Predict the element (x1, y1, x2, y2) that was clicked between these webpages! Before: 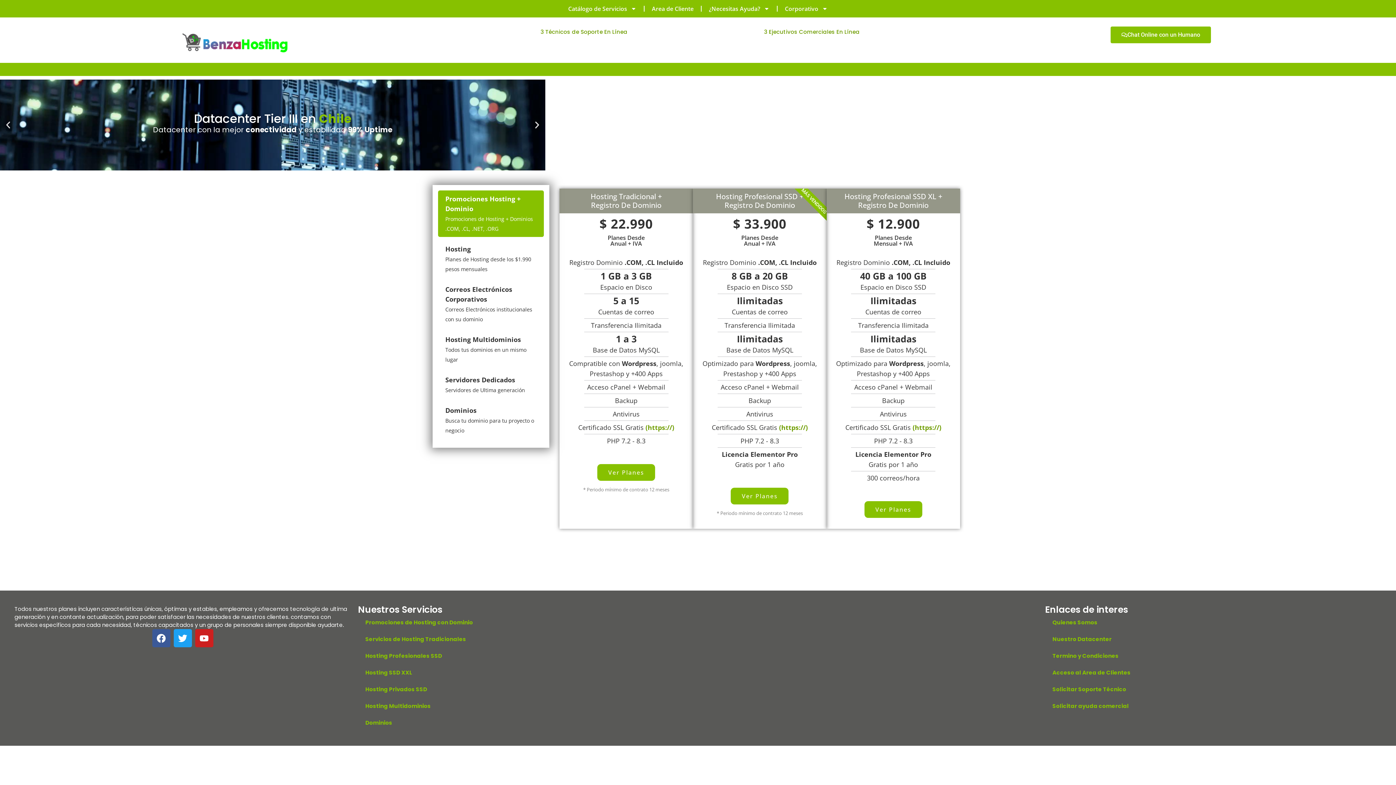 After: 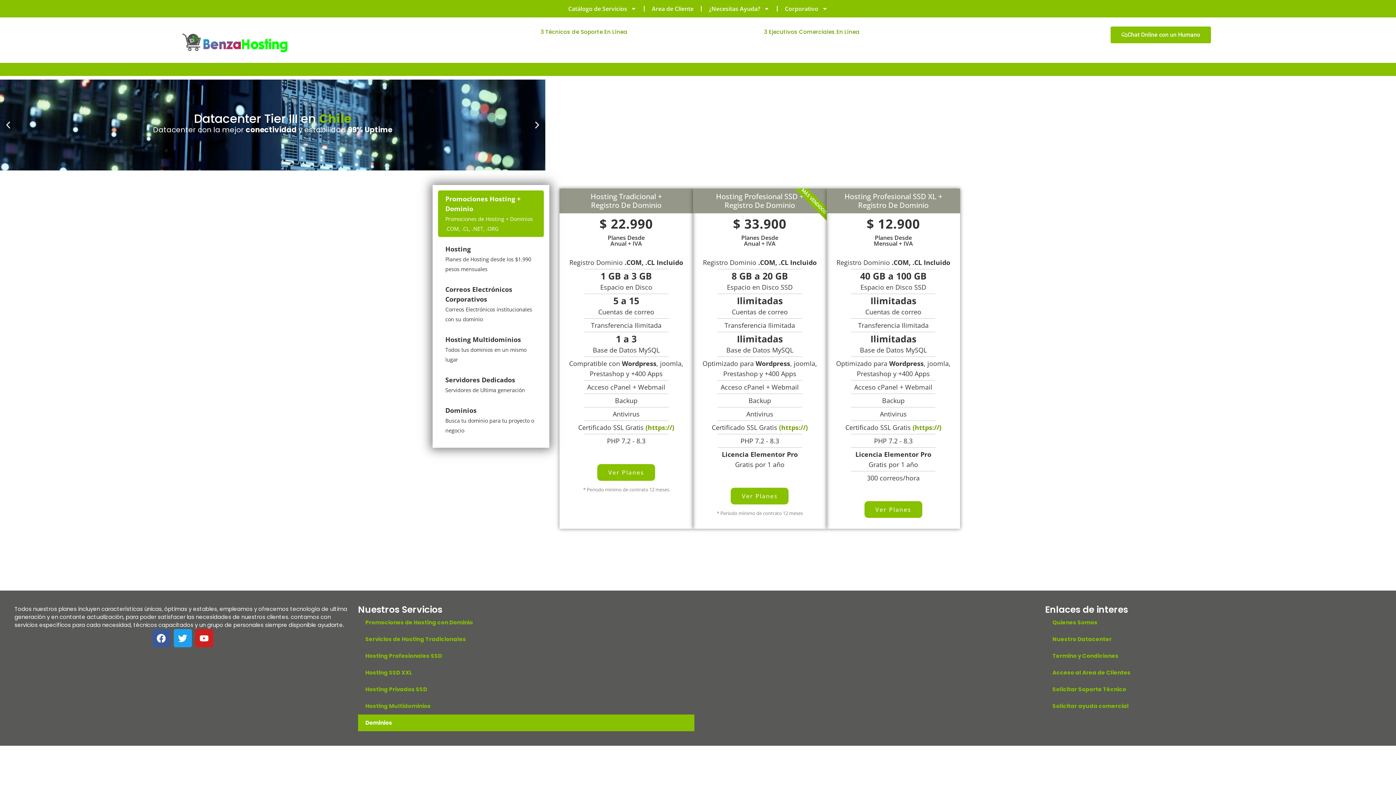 Action: bbox: (358, 714, 694, 731) label: Dominios